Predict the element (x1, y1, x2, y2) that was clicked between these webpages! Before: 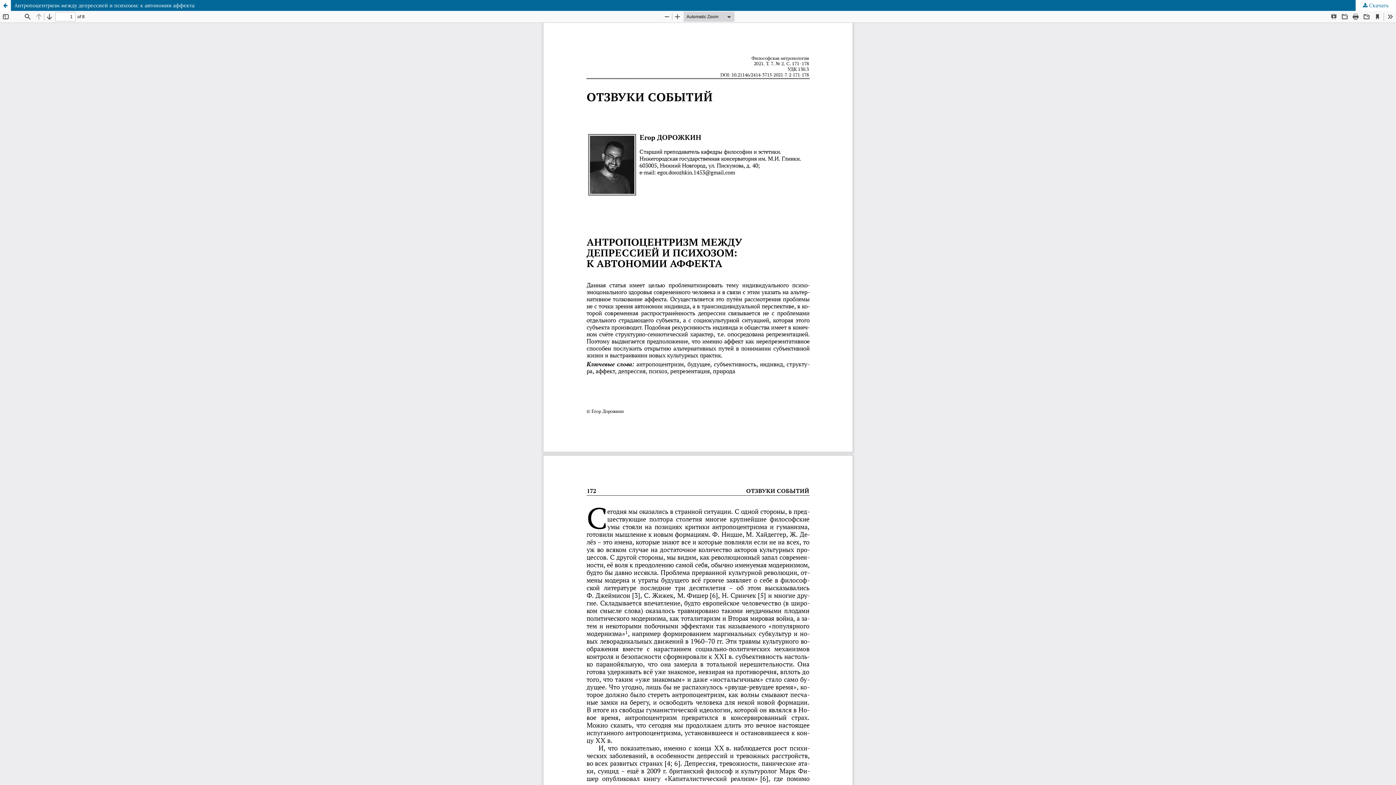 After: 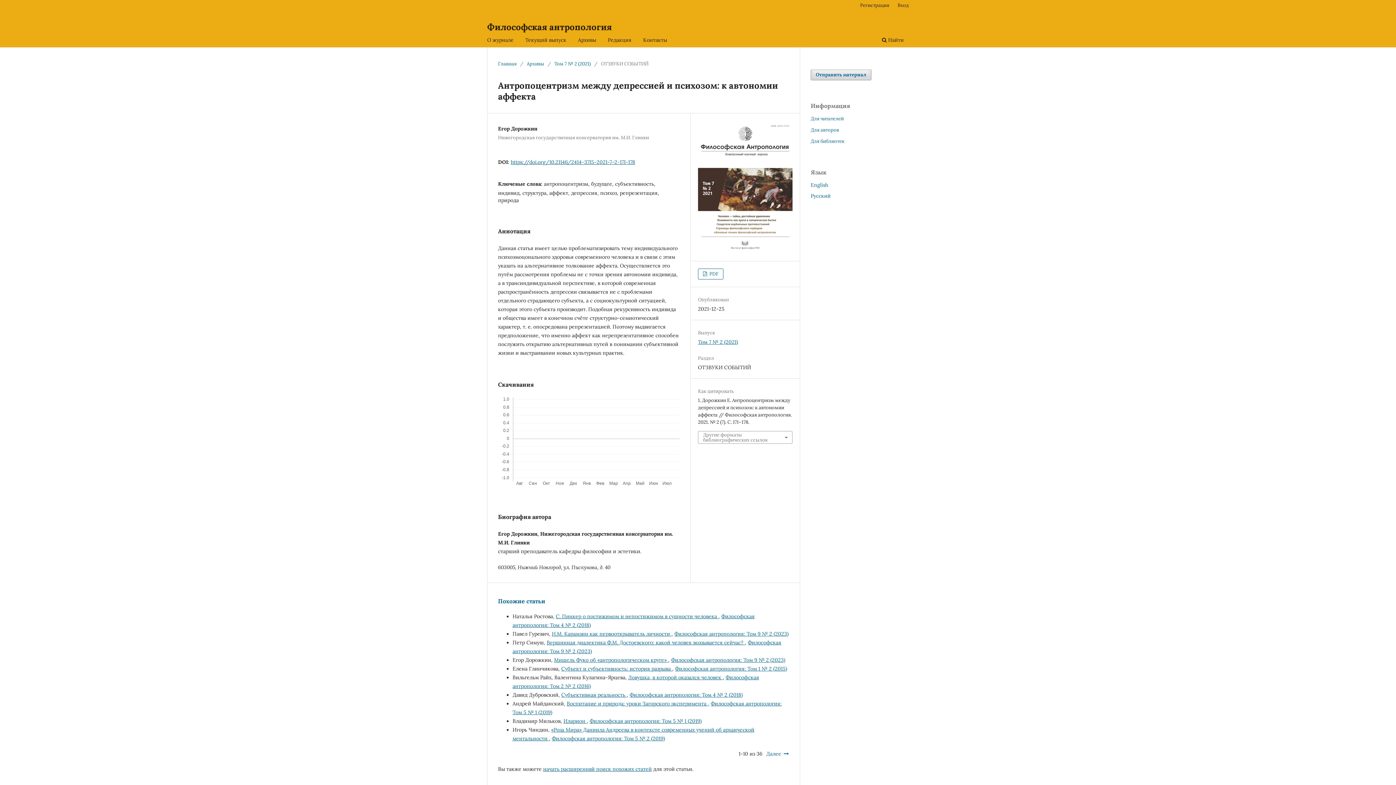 Action: bbox: (0, 0, 10, 10) label: Вернуться к Подробностям о статье